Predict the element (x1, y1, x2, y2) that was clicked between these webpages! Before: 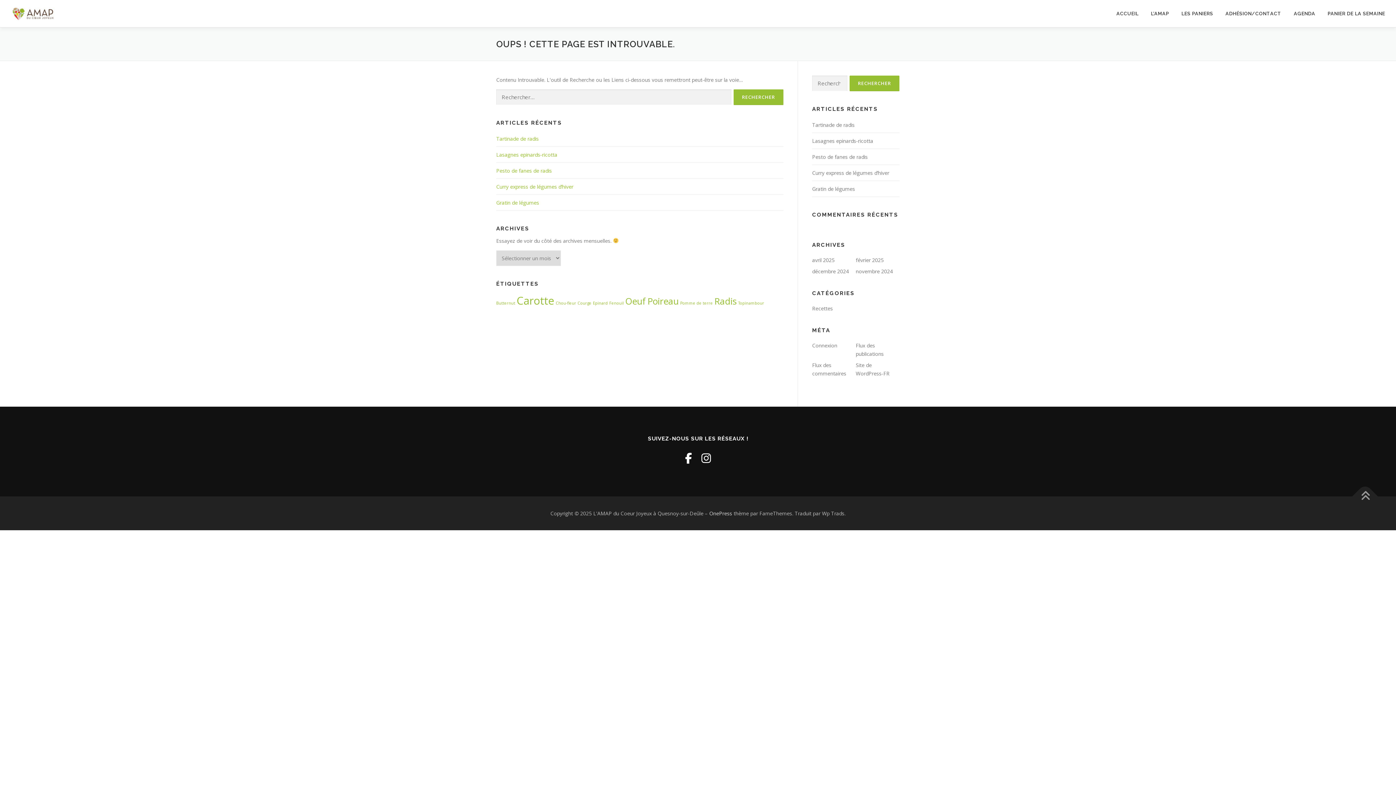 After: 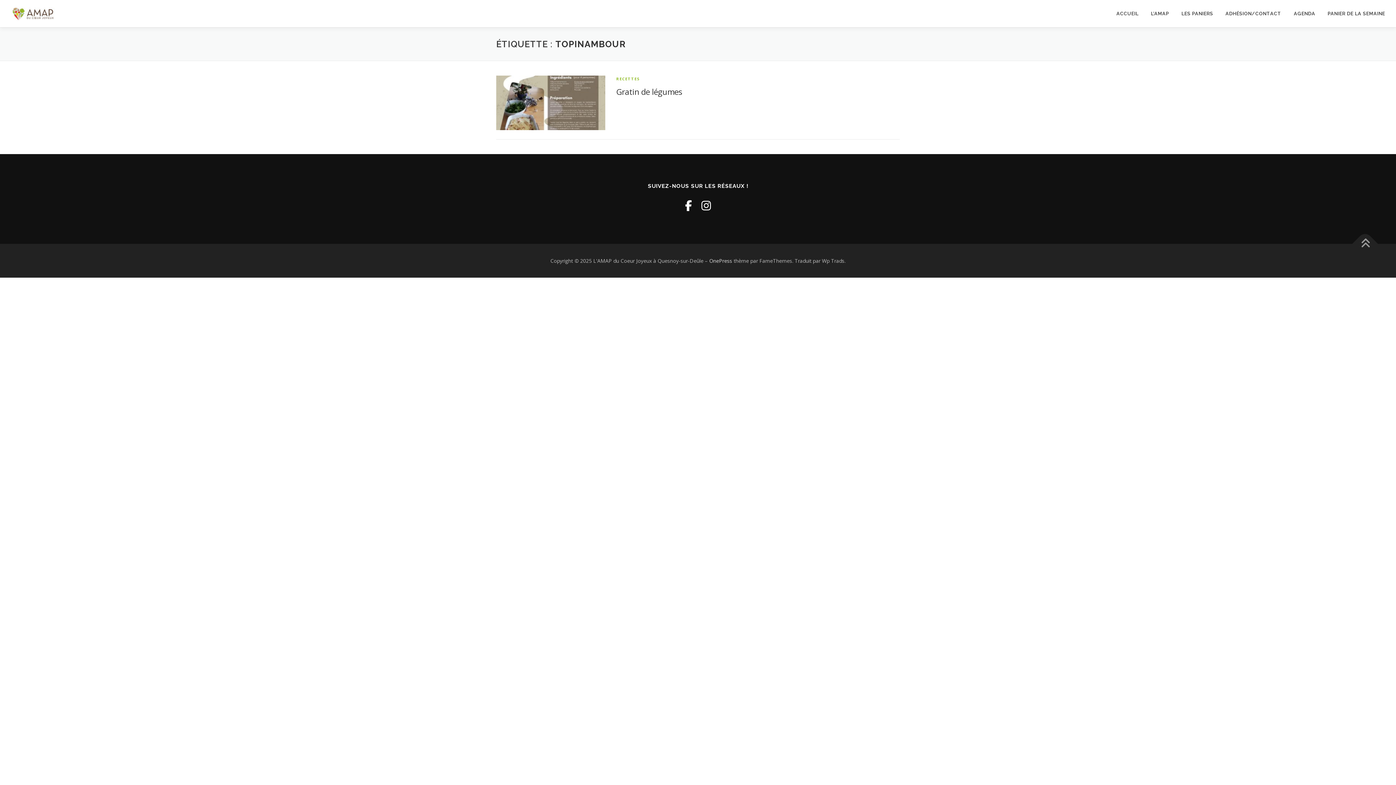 Action: bbox: (738, 300, 764, 305) label: Topinambour (1 élément)